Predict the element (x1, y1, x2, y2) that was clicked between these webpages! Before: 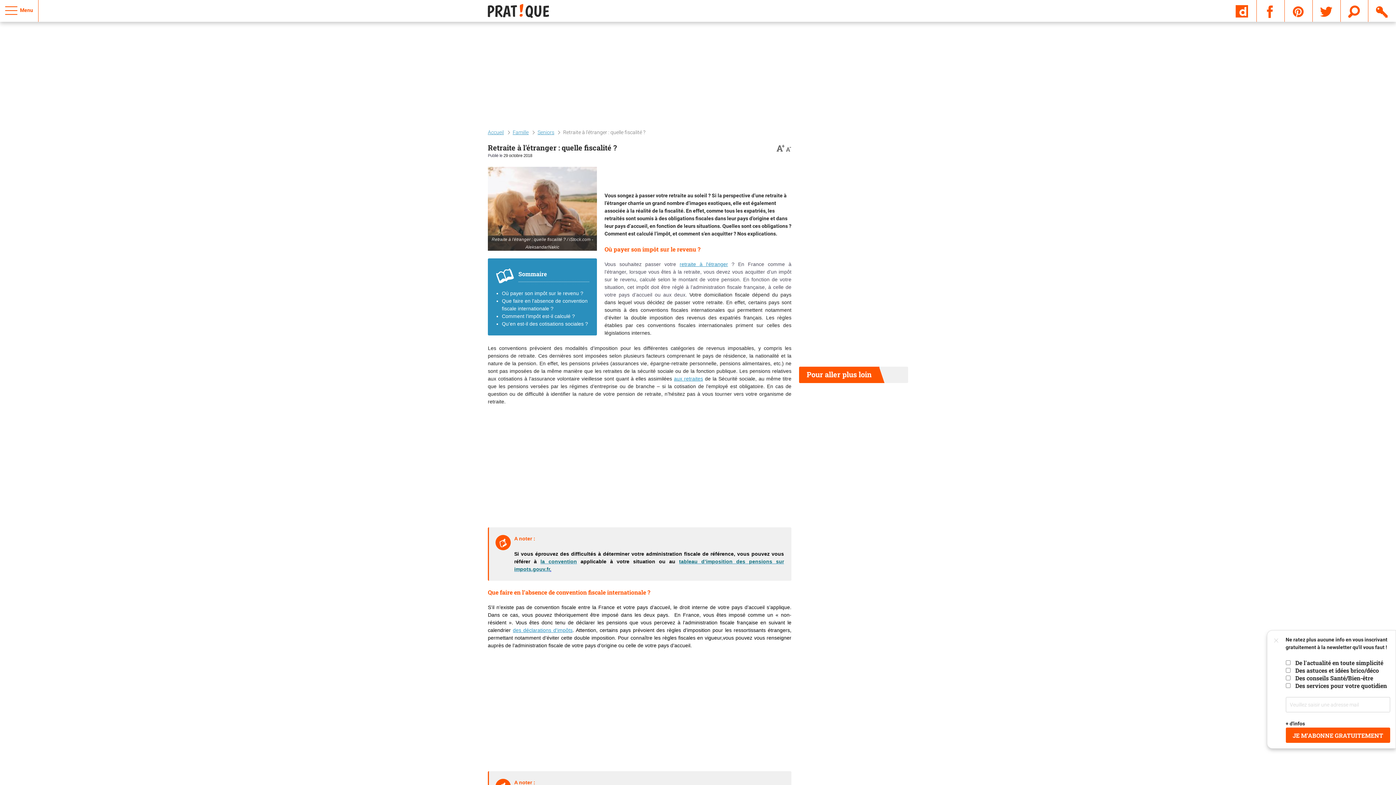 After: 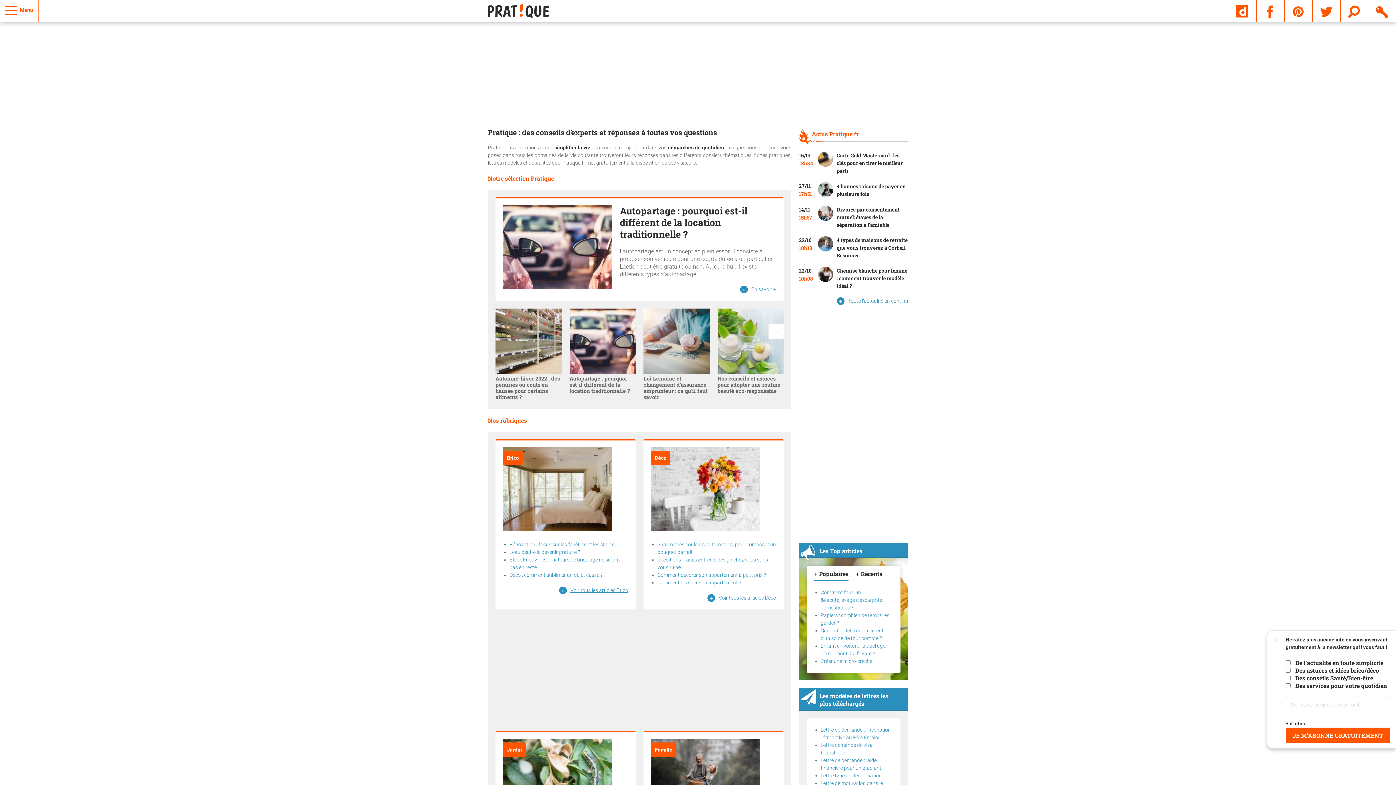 Action: label: Accueil bbox: (488, 129, 504, 135)